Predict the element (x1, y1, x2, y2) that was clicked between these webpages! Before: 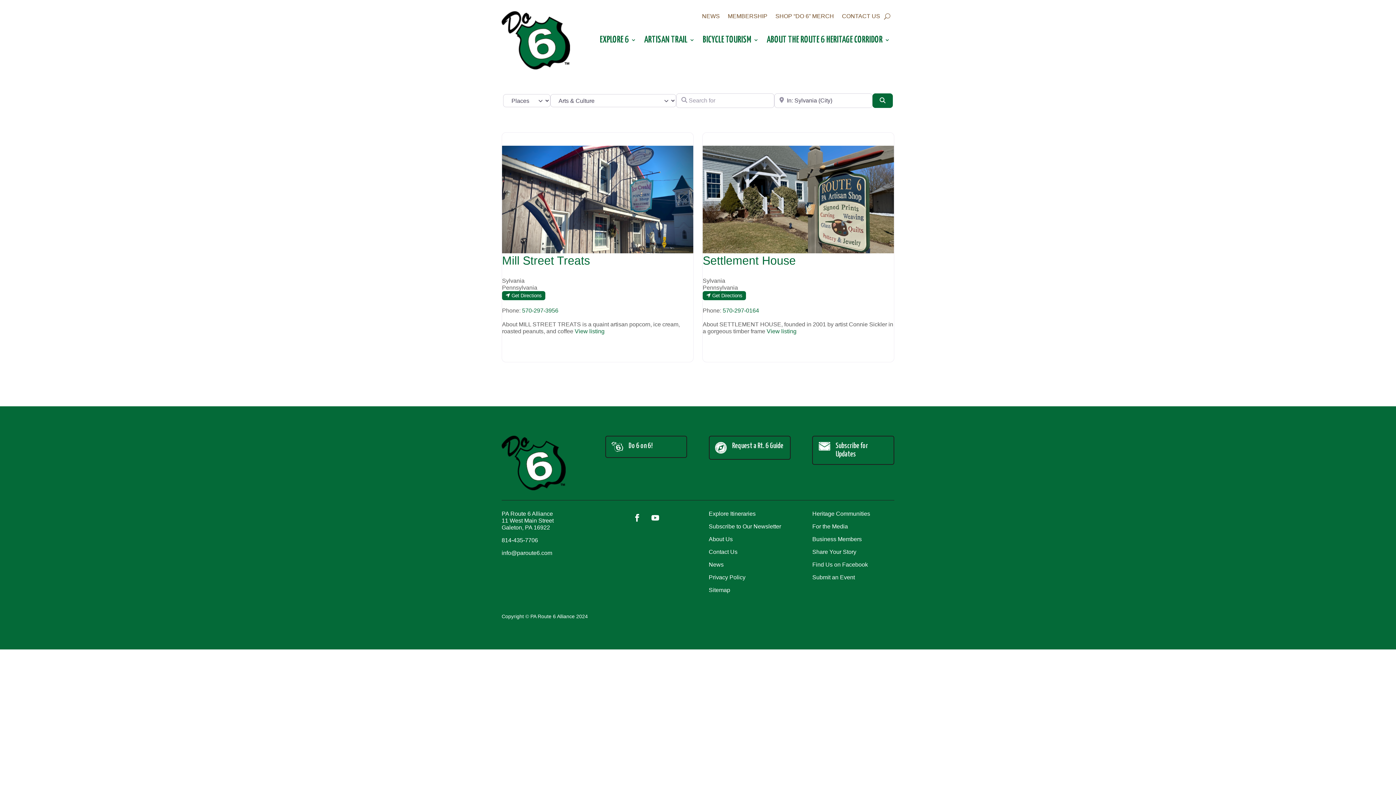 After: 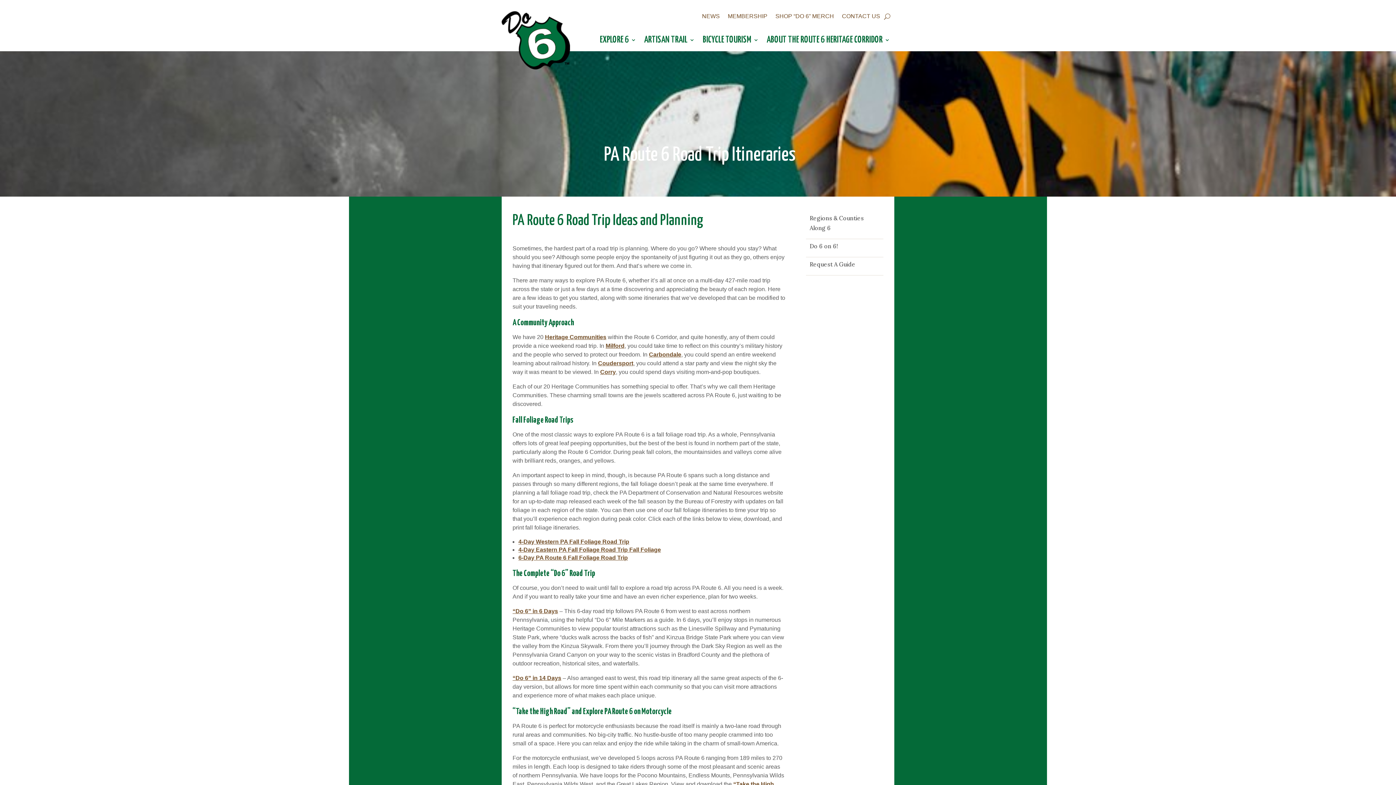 Action: label: This link takes you to '/request-a-visitor-guide'. bbox: (708, 510, 755, 517)